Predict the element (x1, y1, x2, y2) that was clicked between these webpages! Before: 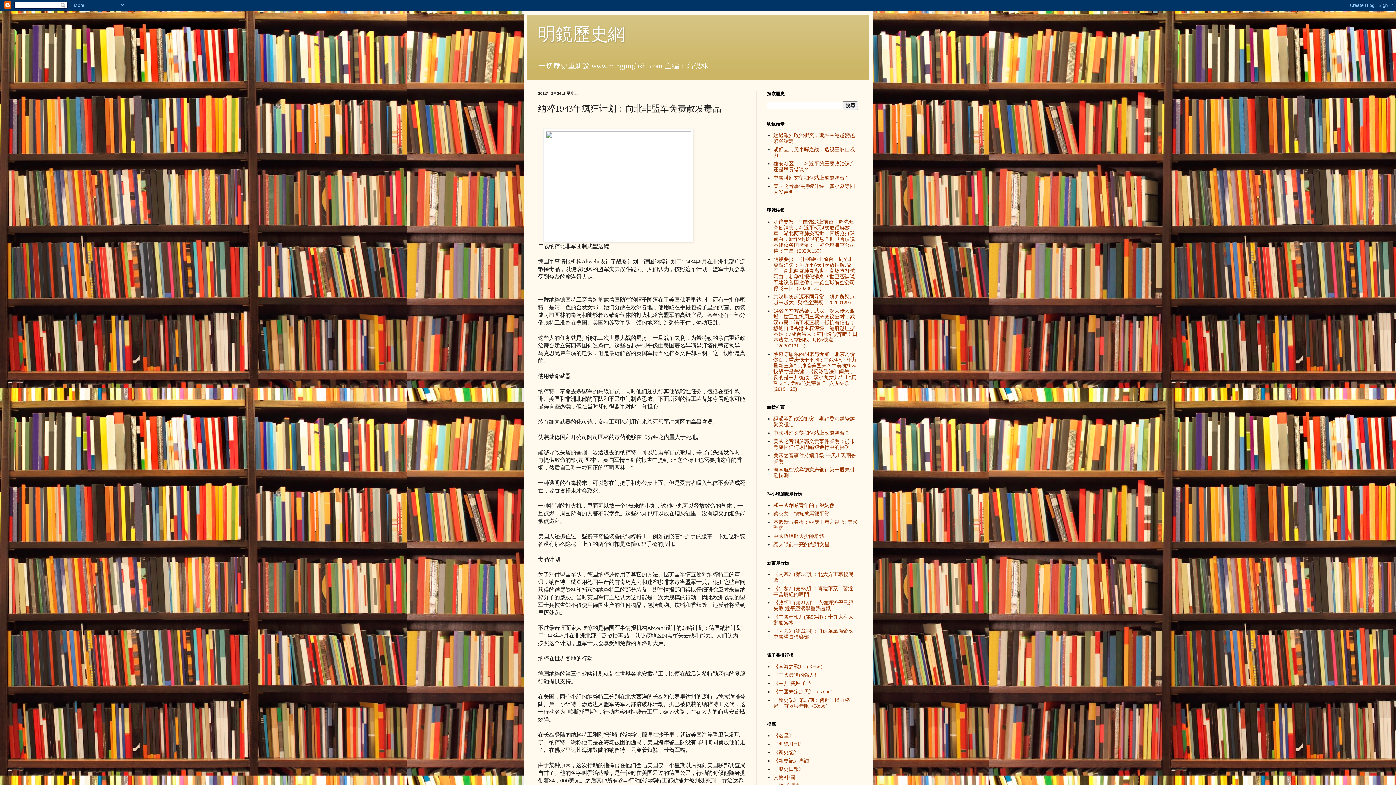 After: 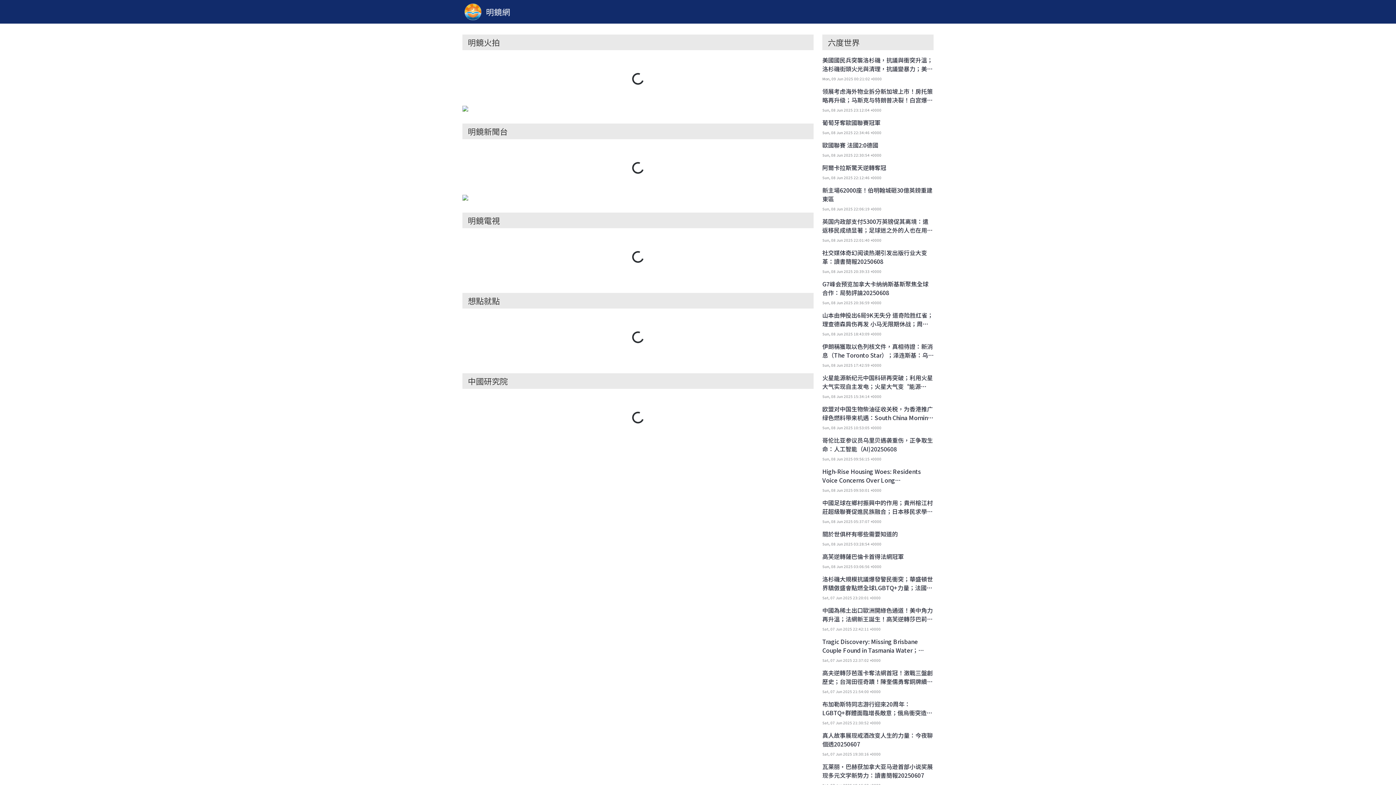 Action: bbox: (773, 511, 829, 516) label: 蔡英文：總統被罵很平常